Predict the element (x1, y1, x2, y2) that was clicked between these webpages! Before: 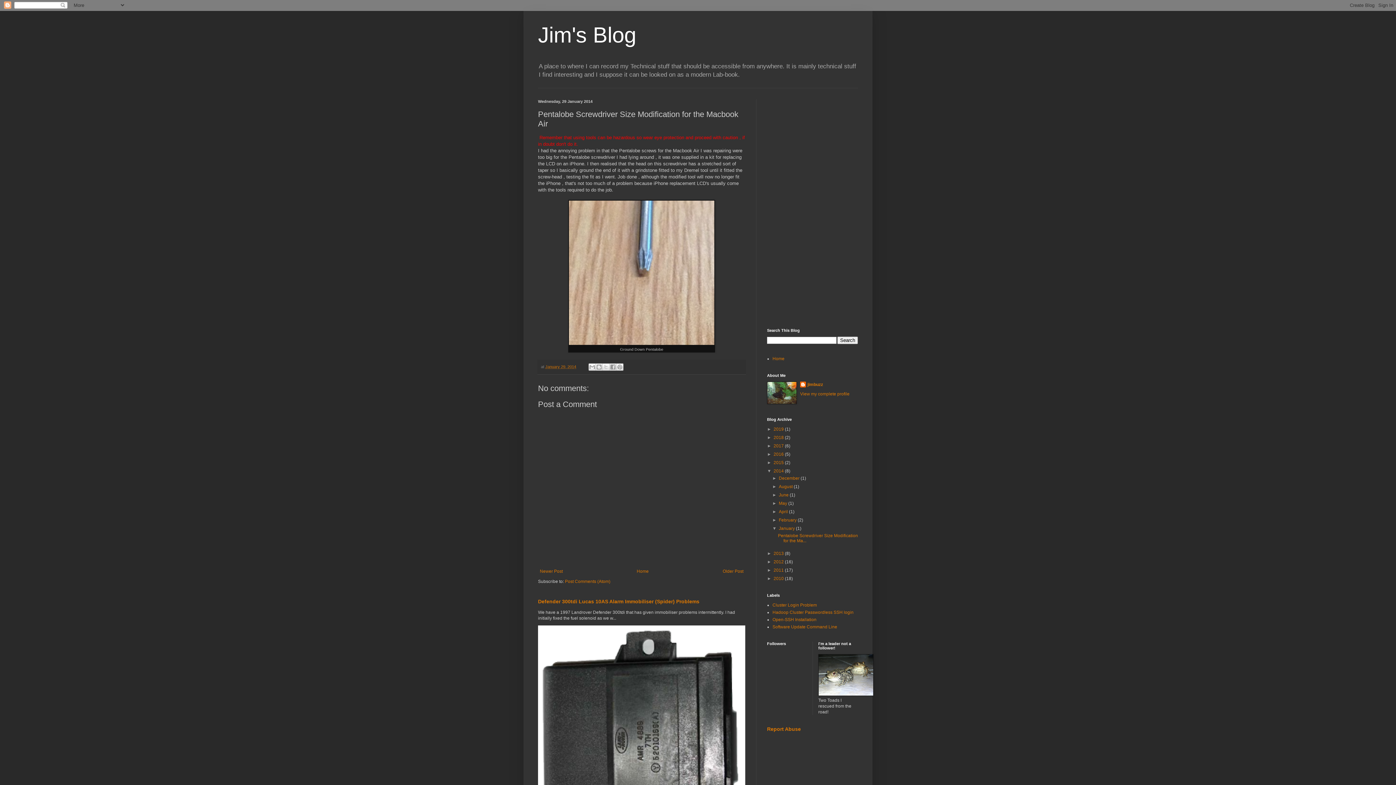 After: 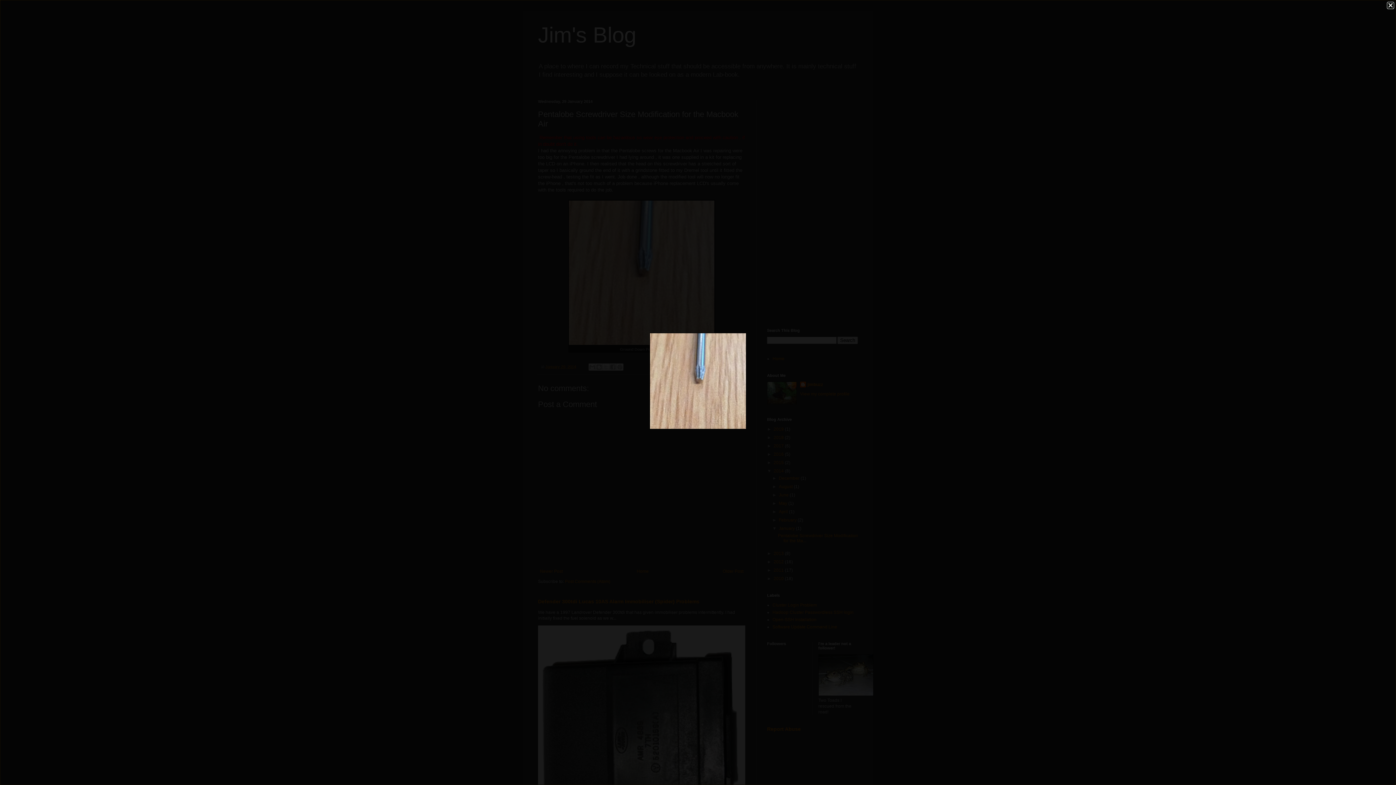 Action: bbox: (569, 340, 714, 346)